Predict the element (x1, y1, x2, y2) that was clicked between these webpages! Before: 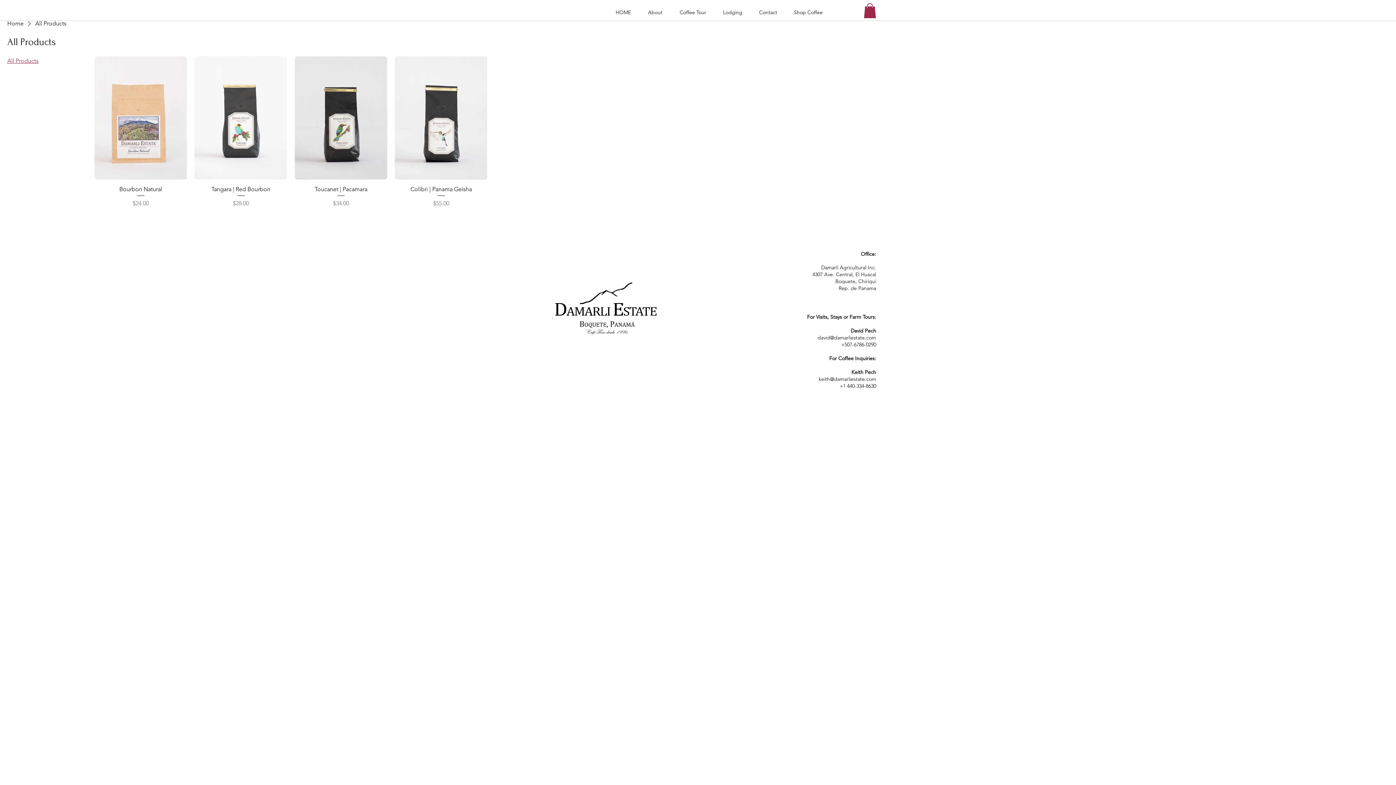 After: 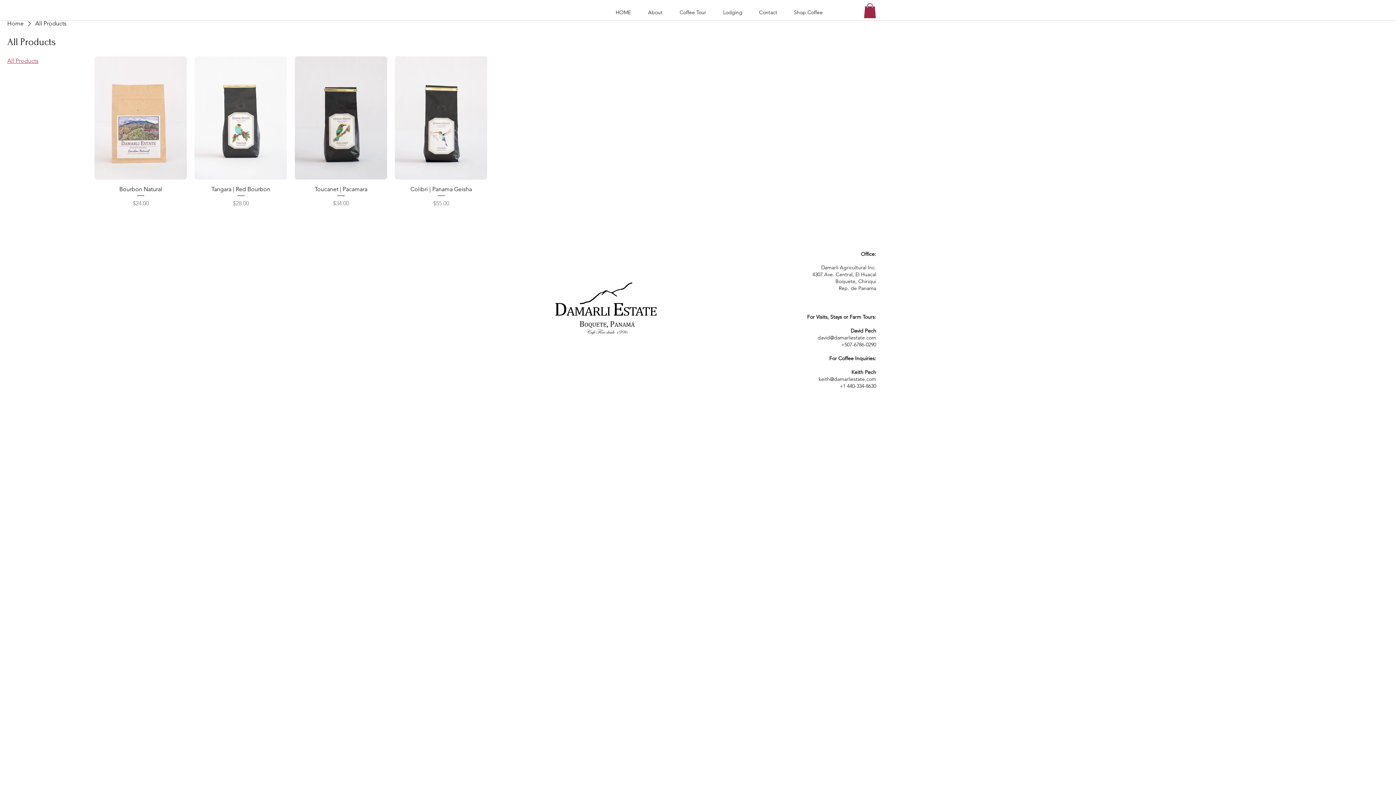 Action: label: Lodging bbox: (714, 9, 750, 15)